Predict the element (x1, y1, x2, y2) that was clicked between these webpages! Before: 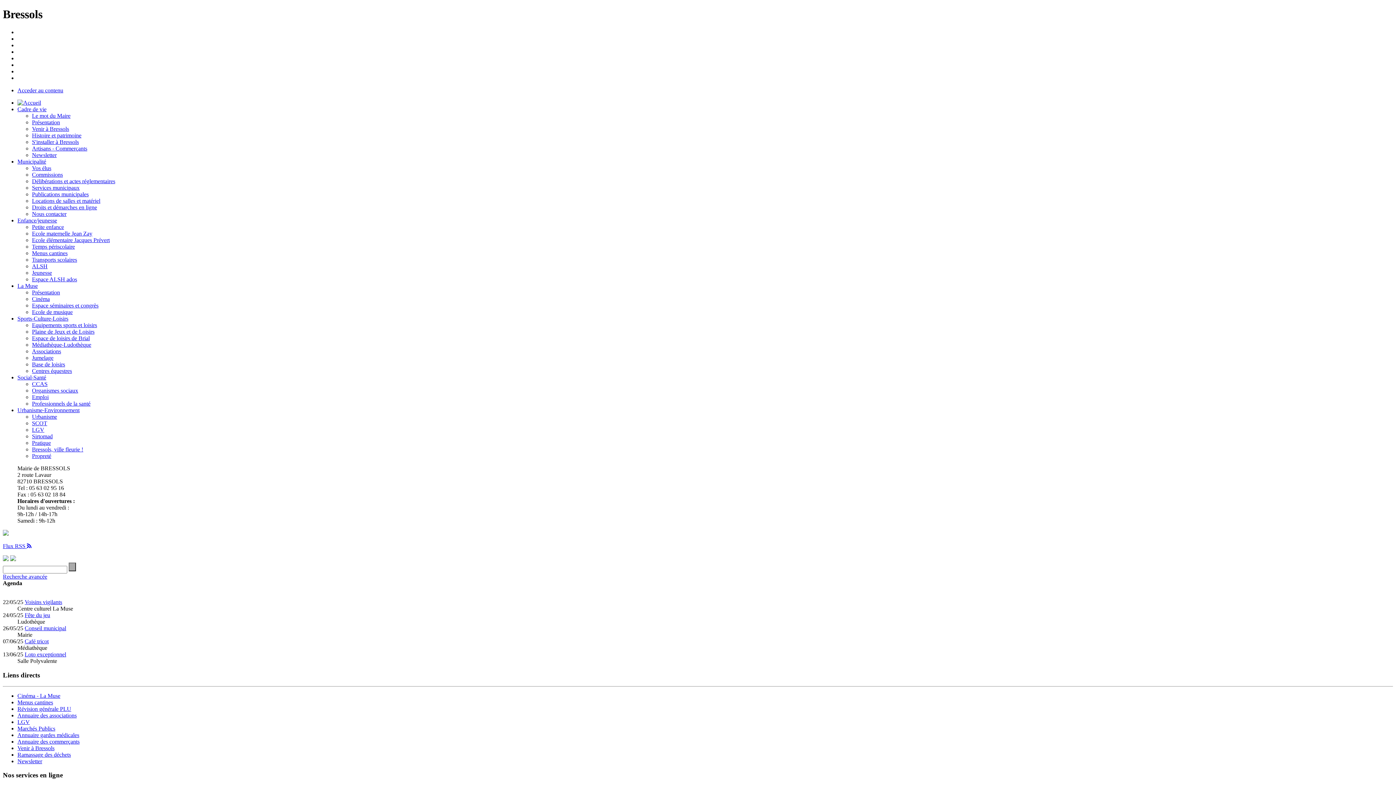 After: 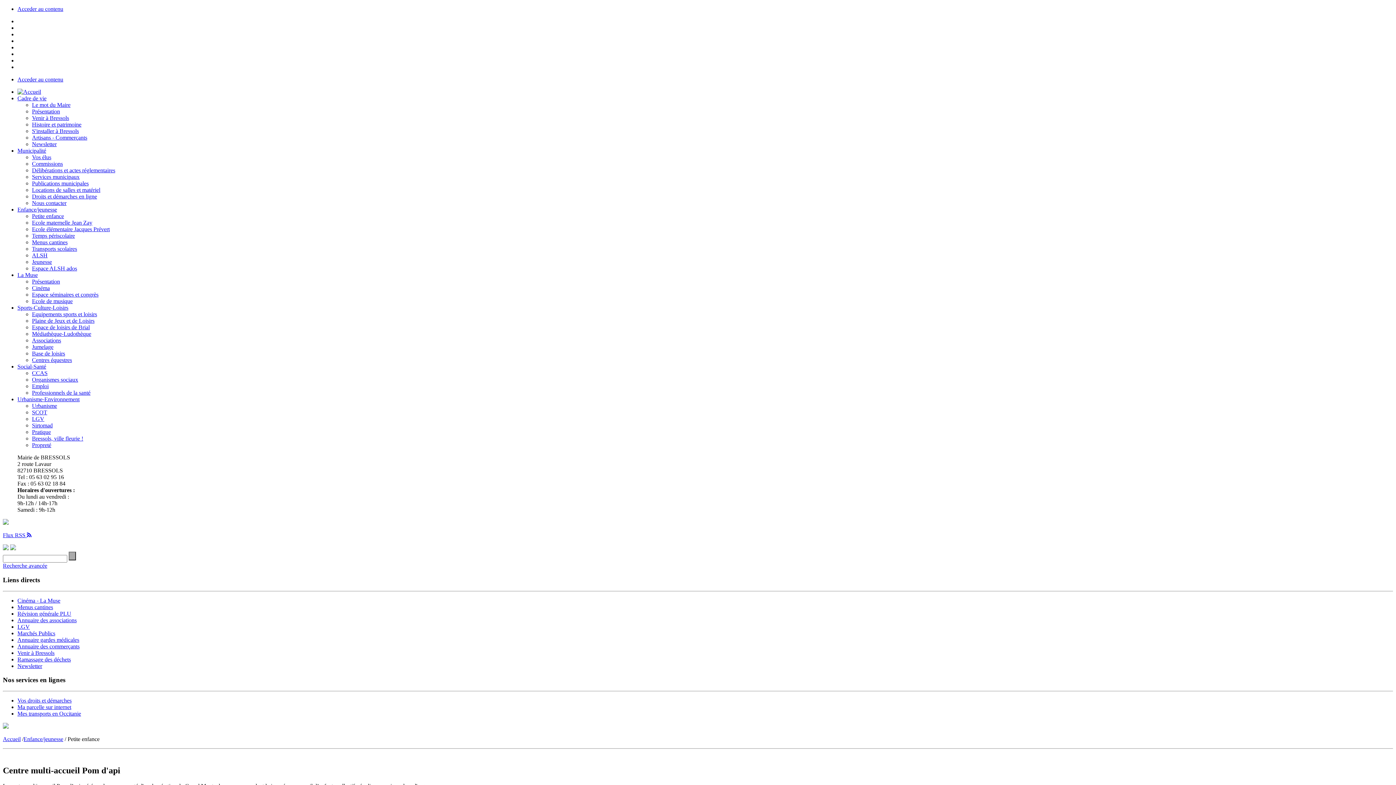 Action: label: Petite enfance bbox: (32, 223, 64, 230)